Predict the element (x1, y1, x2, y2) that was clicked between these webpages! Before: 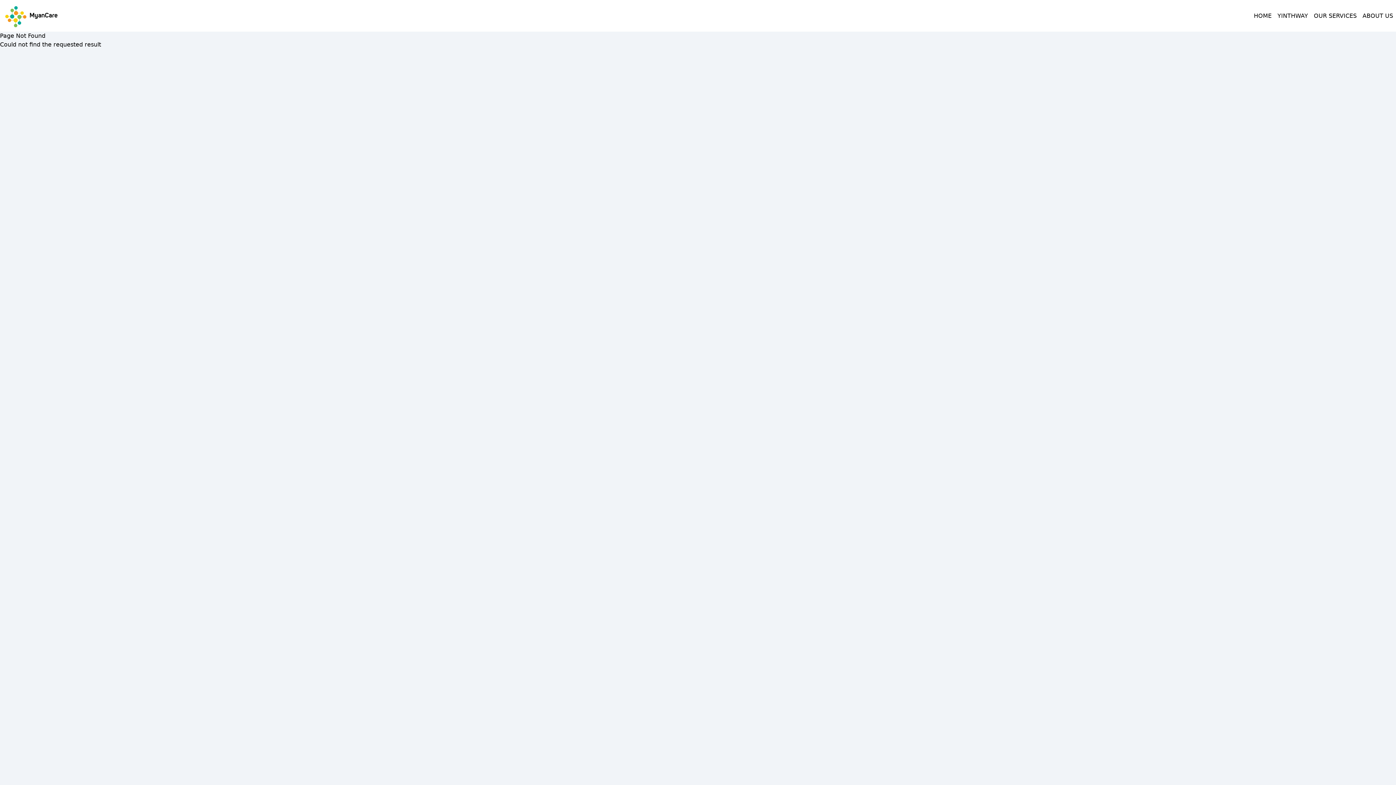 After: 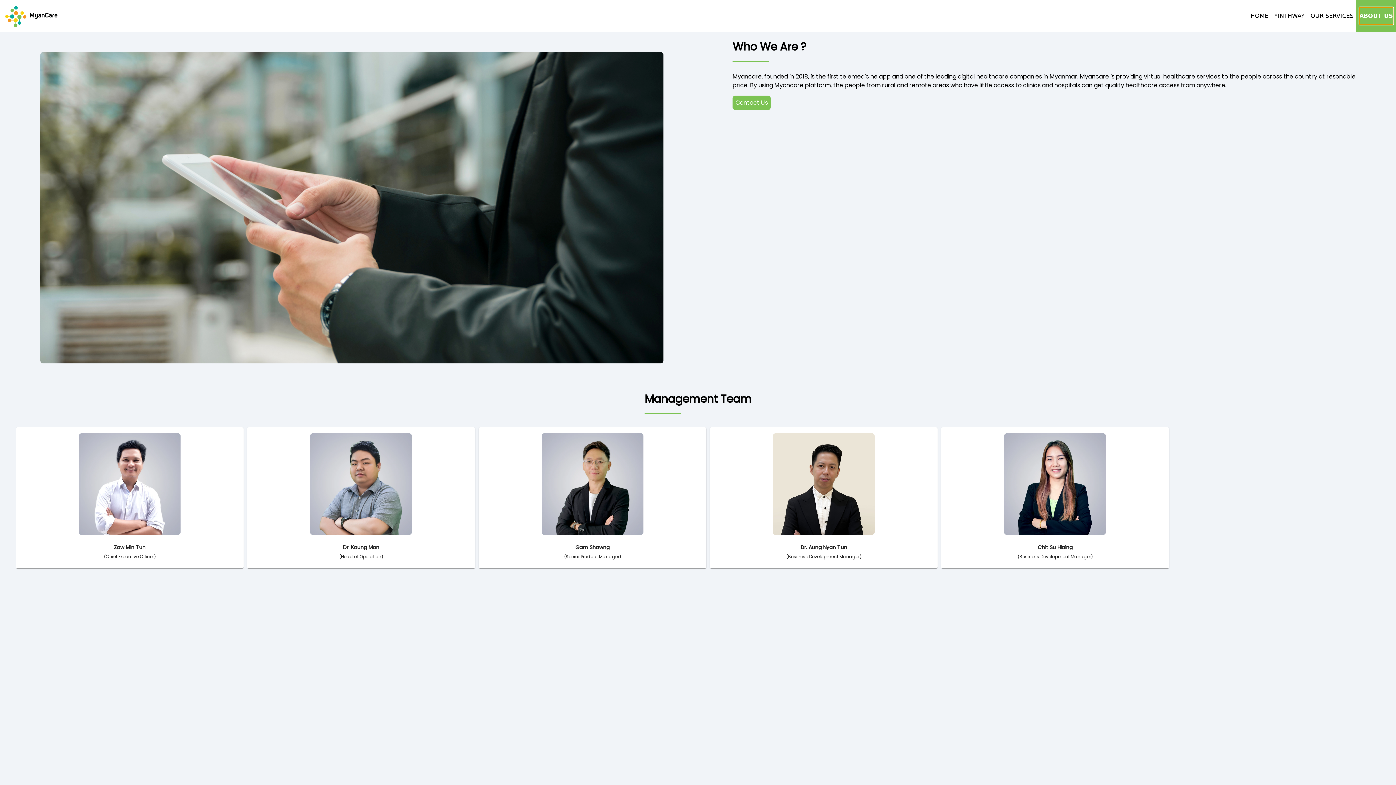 Action: bbox: (1362, 7, 1393, 24) label: ABOUT US